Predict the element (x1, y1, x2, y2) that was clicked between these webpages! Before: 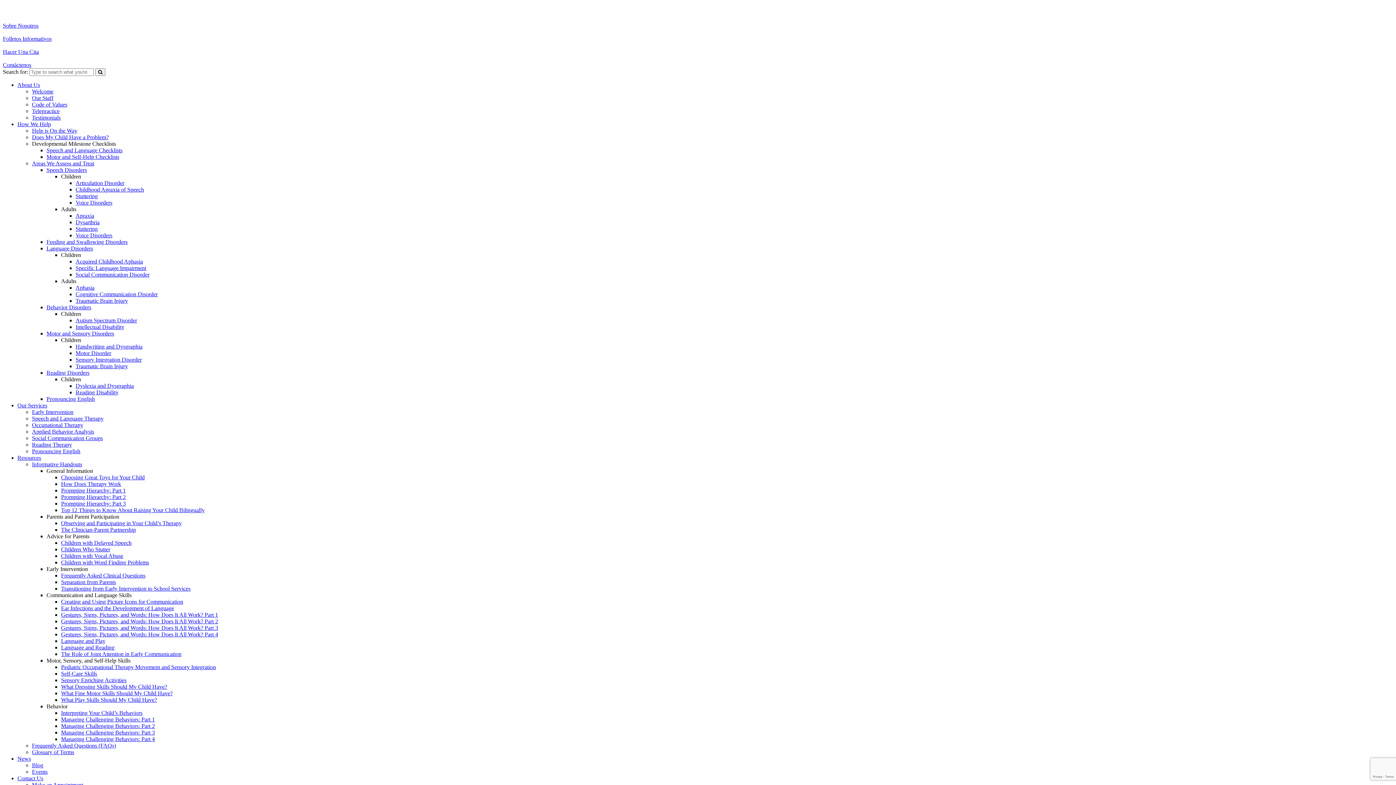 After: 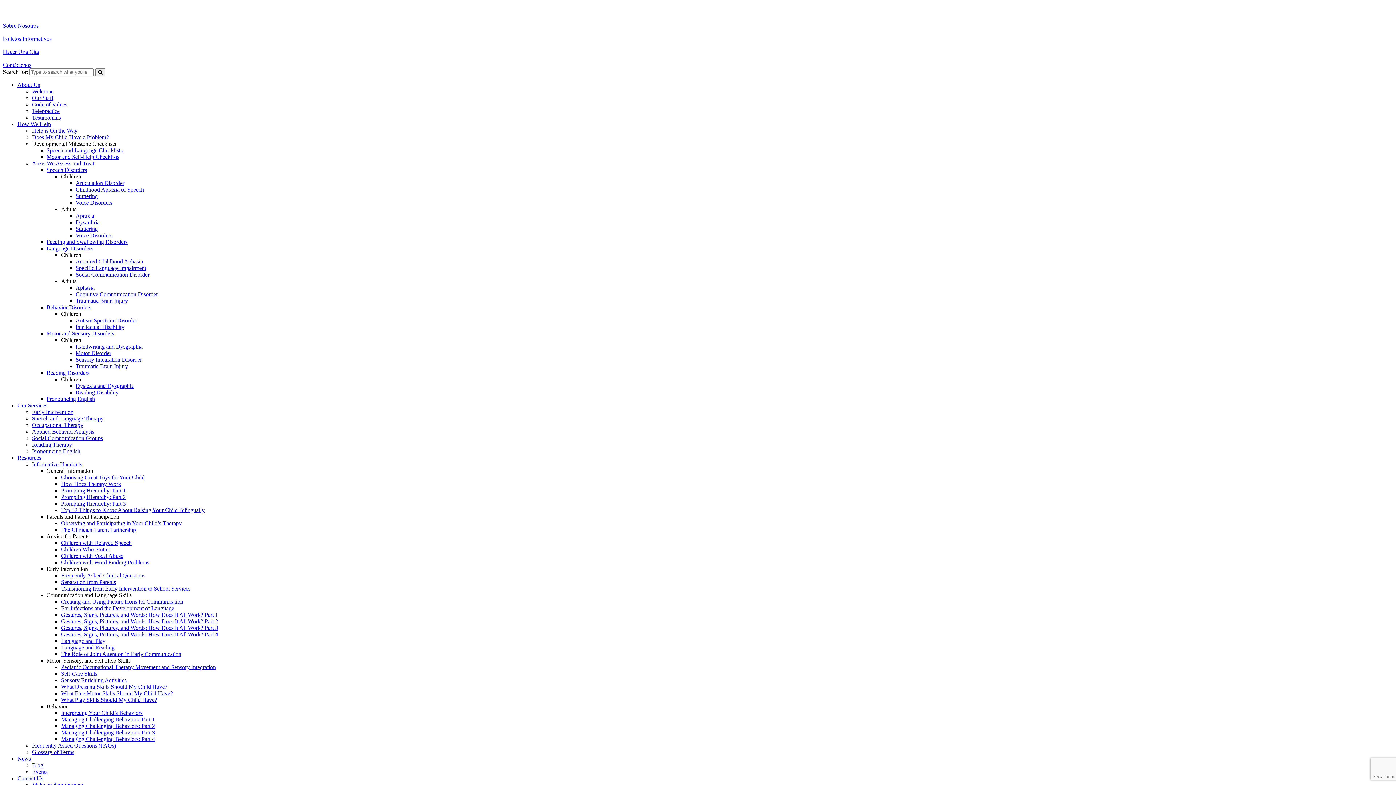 Action: bbox: (61, 664, 216, 670) label: Pediatric Occupational Therapy Movement and Sensory Integration